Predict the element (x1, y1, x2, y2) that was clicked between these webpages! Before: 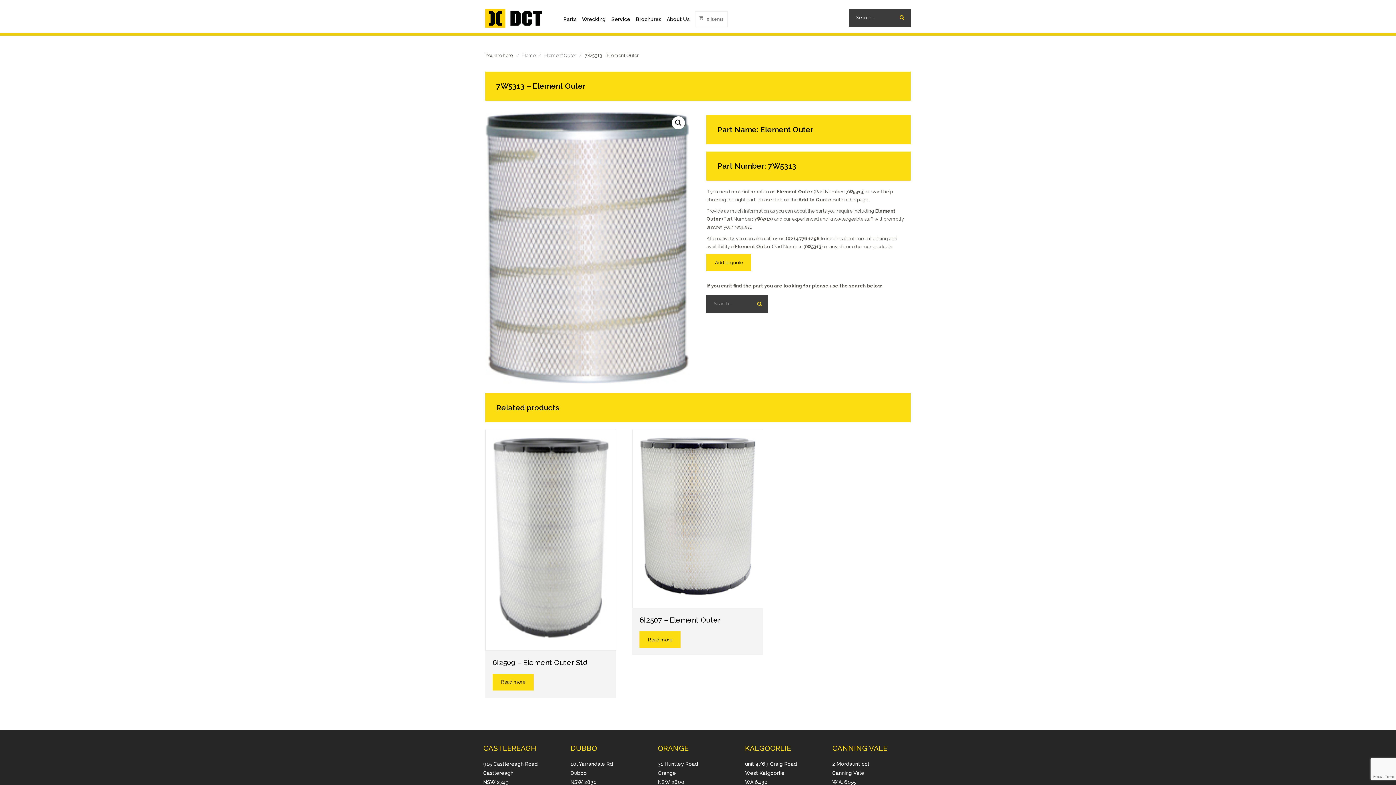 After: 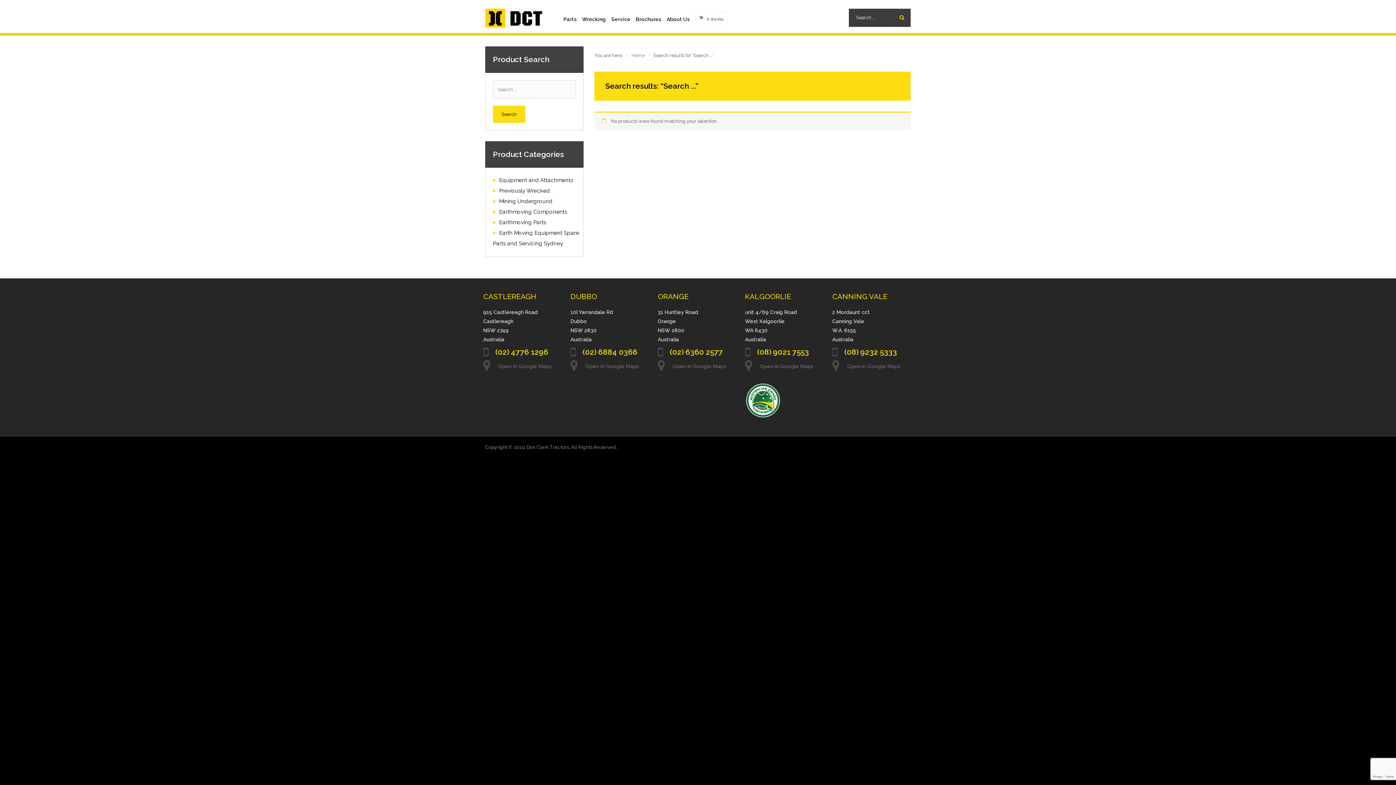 Action: bbox: (896, 12, 907, 22)